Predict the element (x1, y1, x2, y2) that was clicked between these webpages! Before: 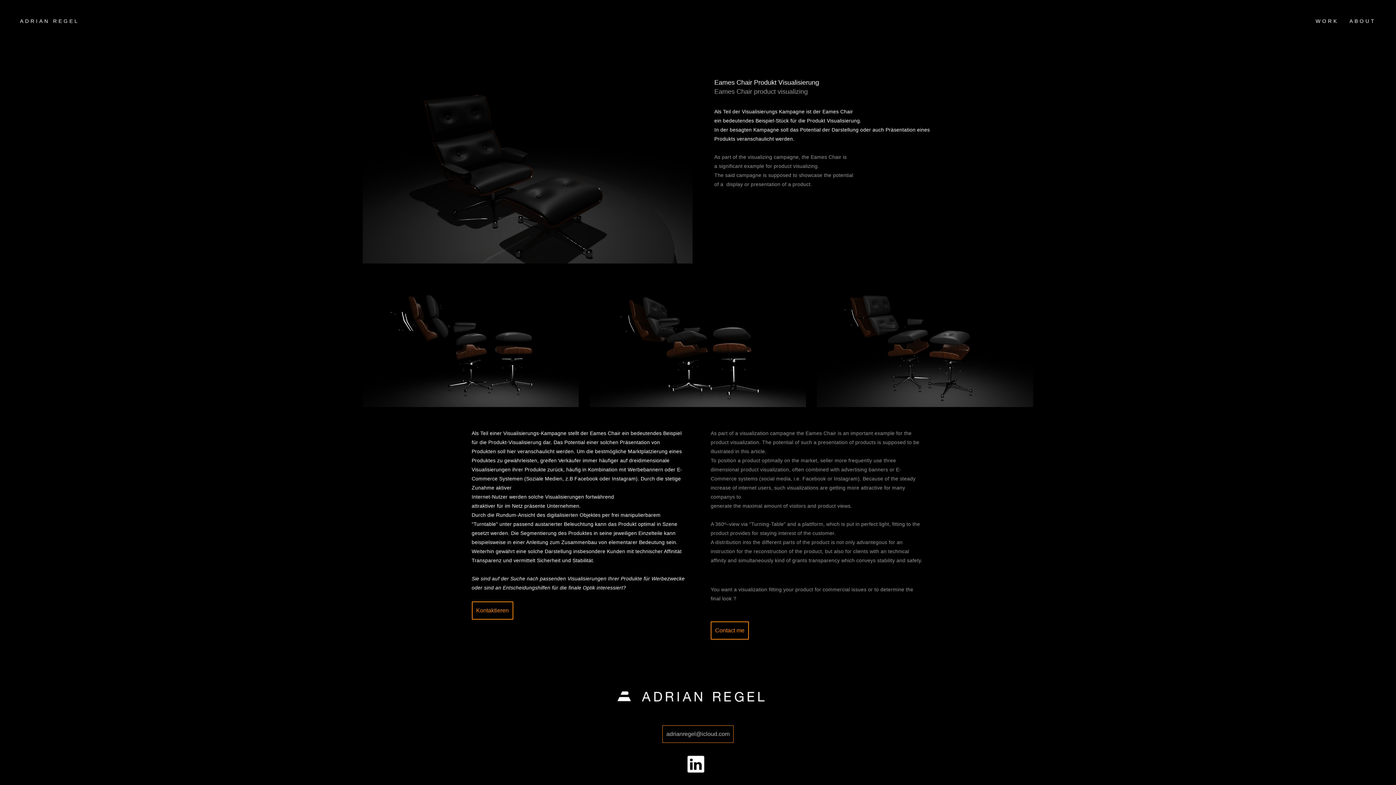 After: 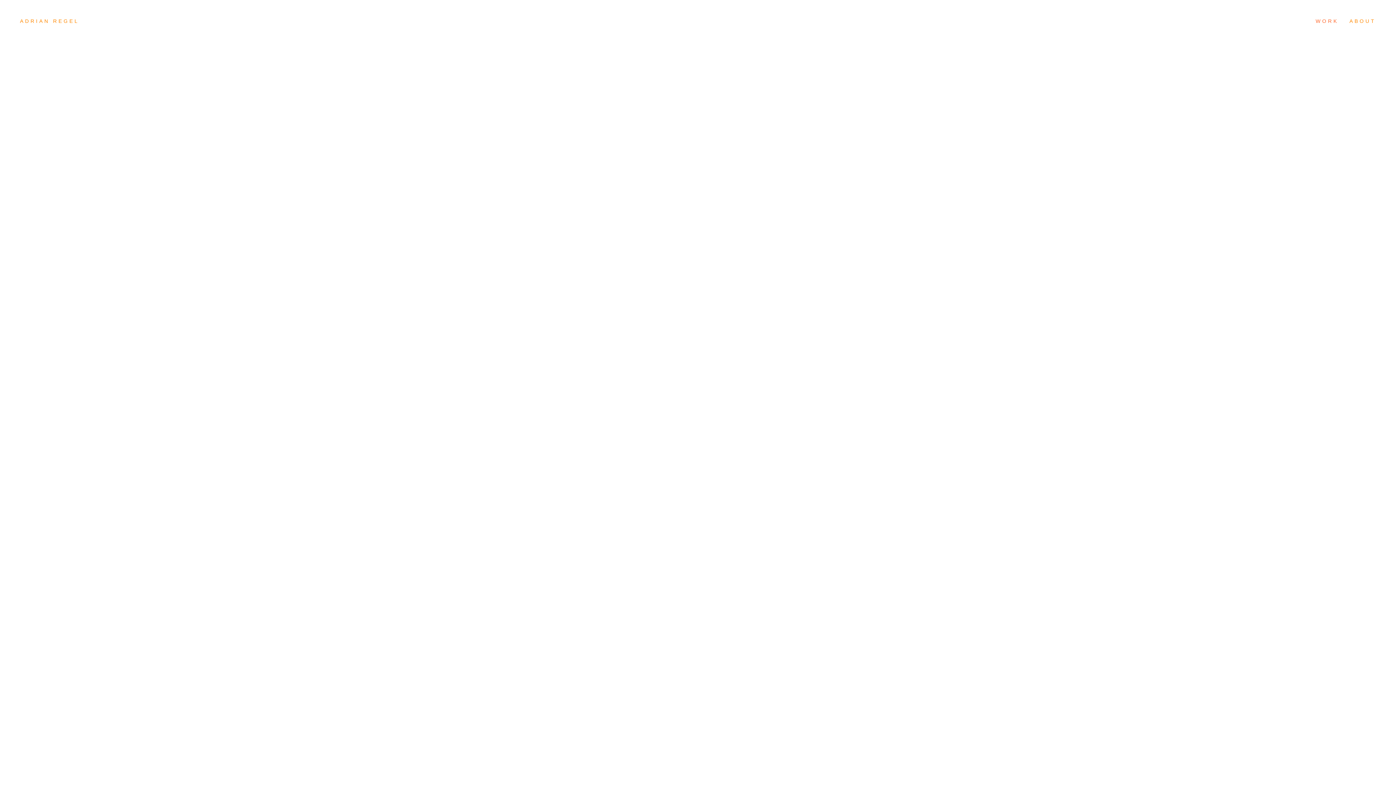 Action: bbox: (20, 18, 79, 23) label: ADRIAN REGEL